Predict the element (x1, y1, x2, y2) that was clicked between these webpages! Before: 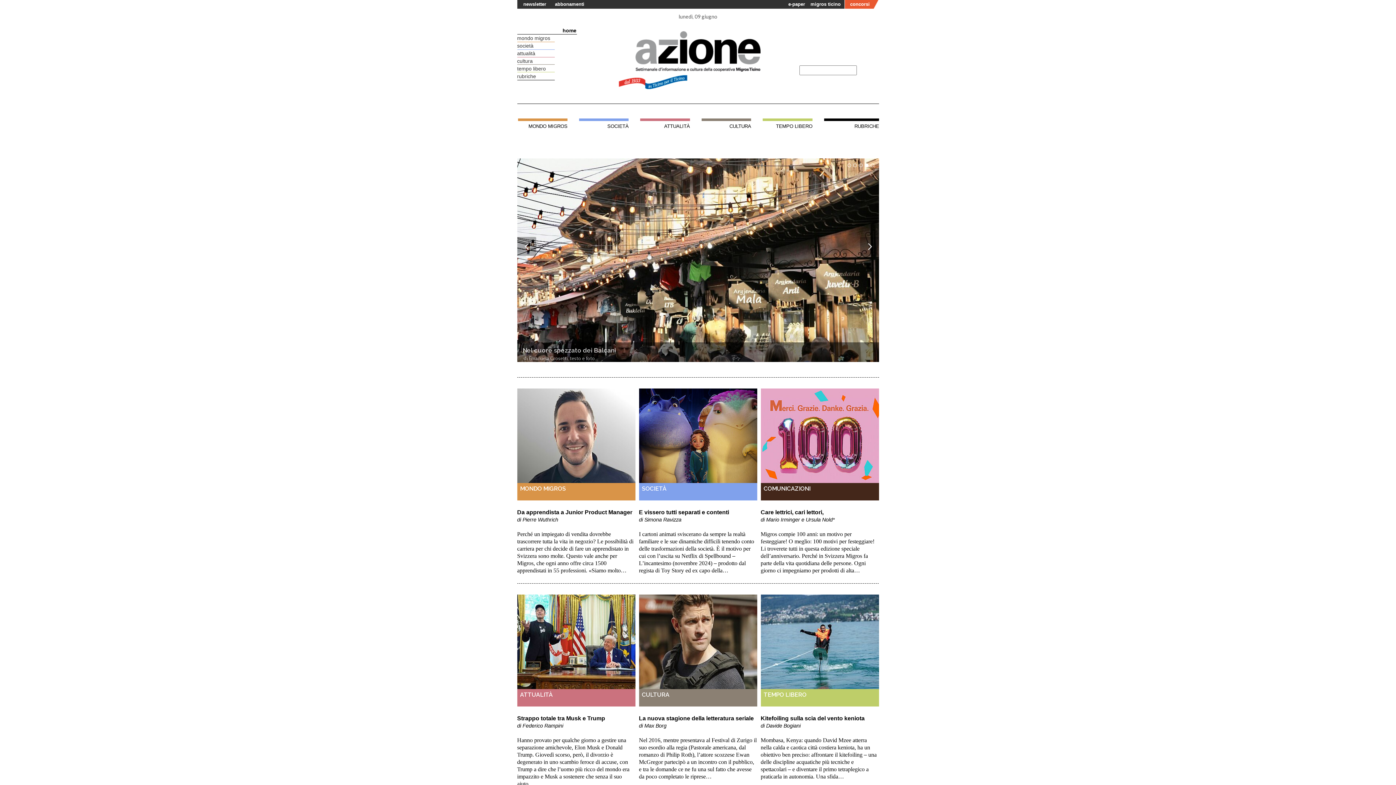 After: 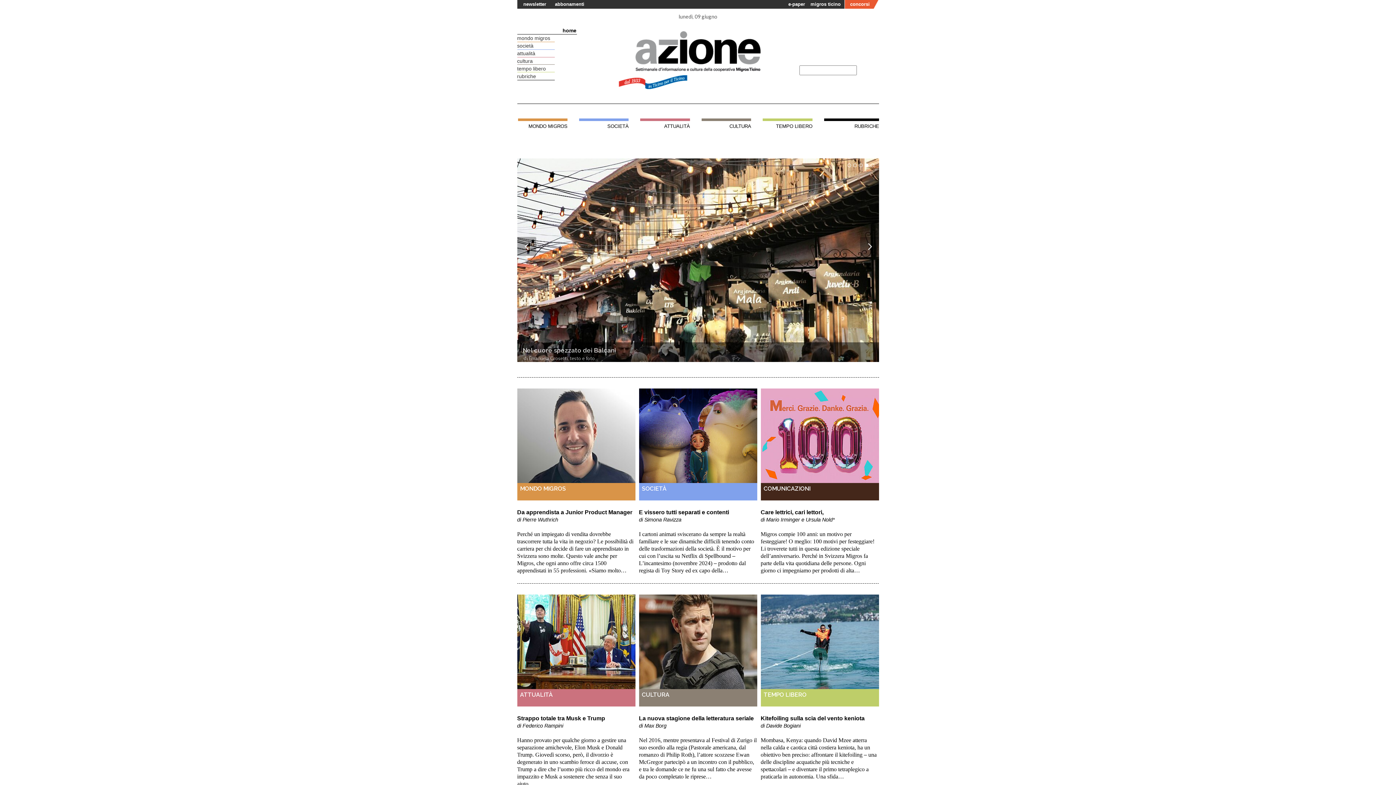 Action: bbox: (642, 485, 666, 492) label: SOCIETÀ